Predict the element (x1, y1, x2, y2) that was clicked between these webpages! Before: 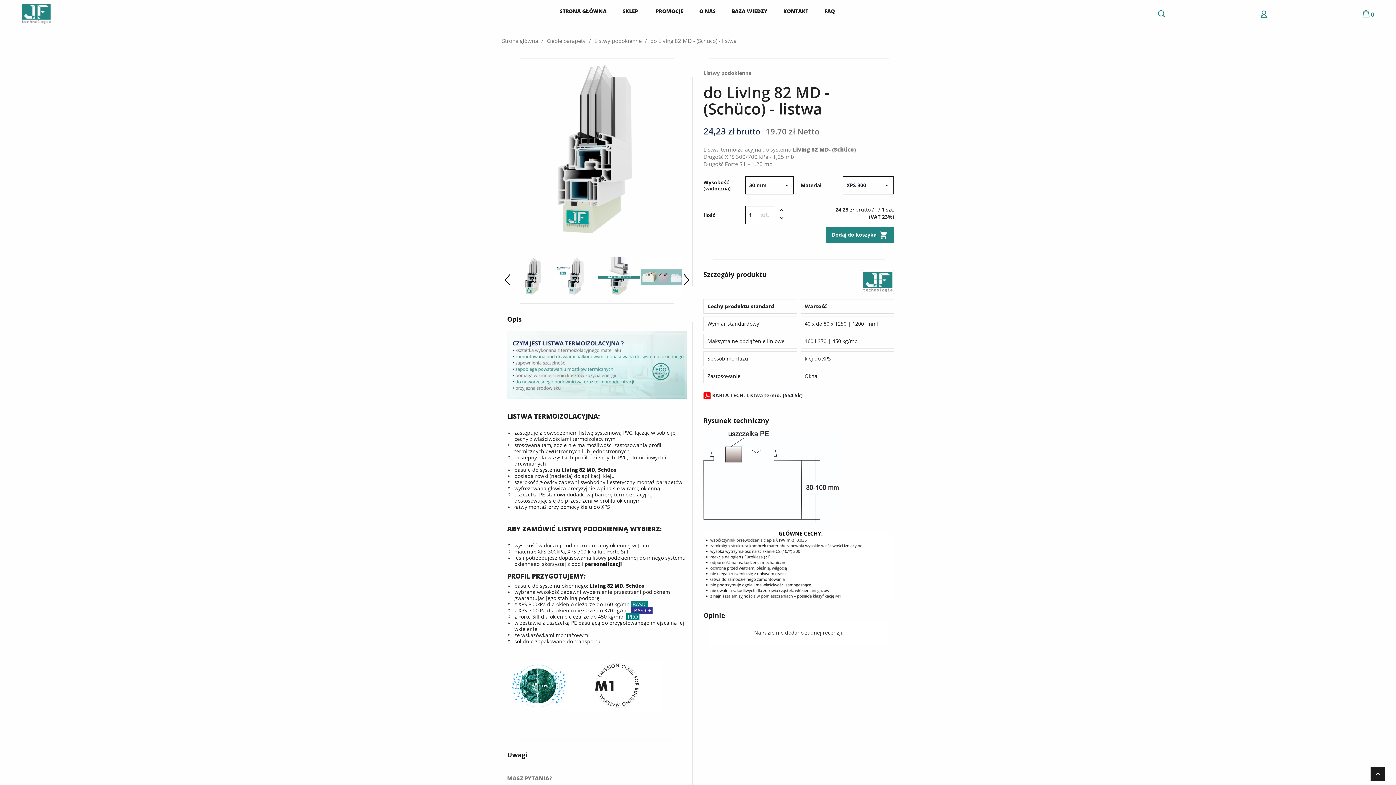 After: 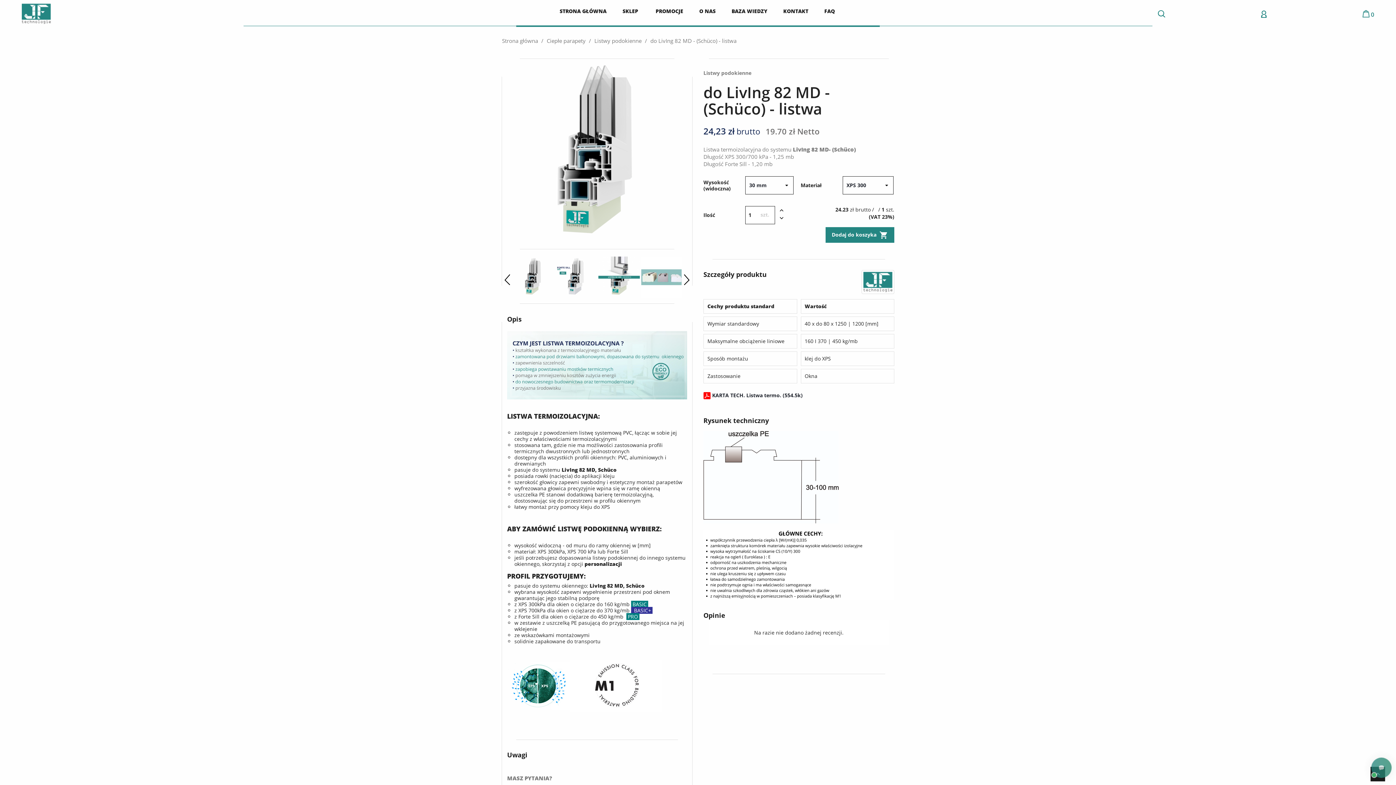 Action: bbox: (817, 6, 843, 15) label: FAQ 